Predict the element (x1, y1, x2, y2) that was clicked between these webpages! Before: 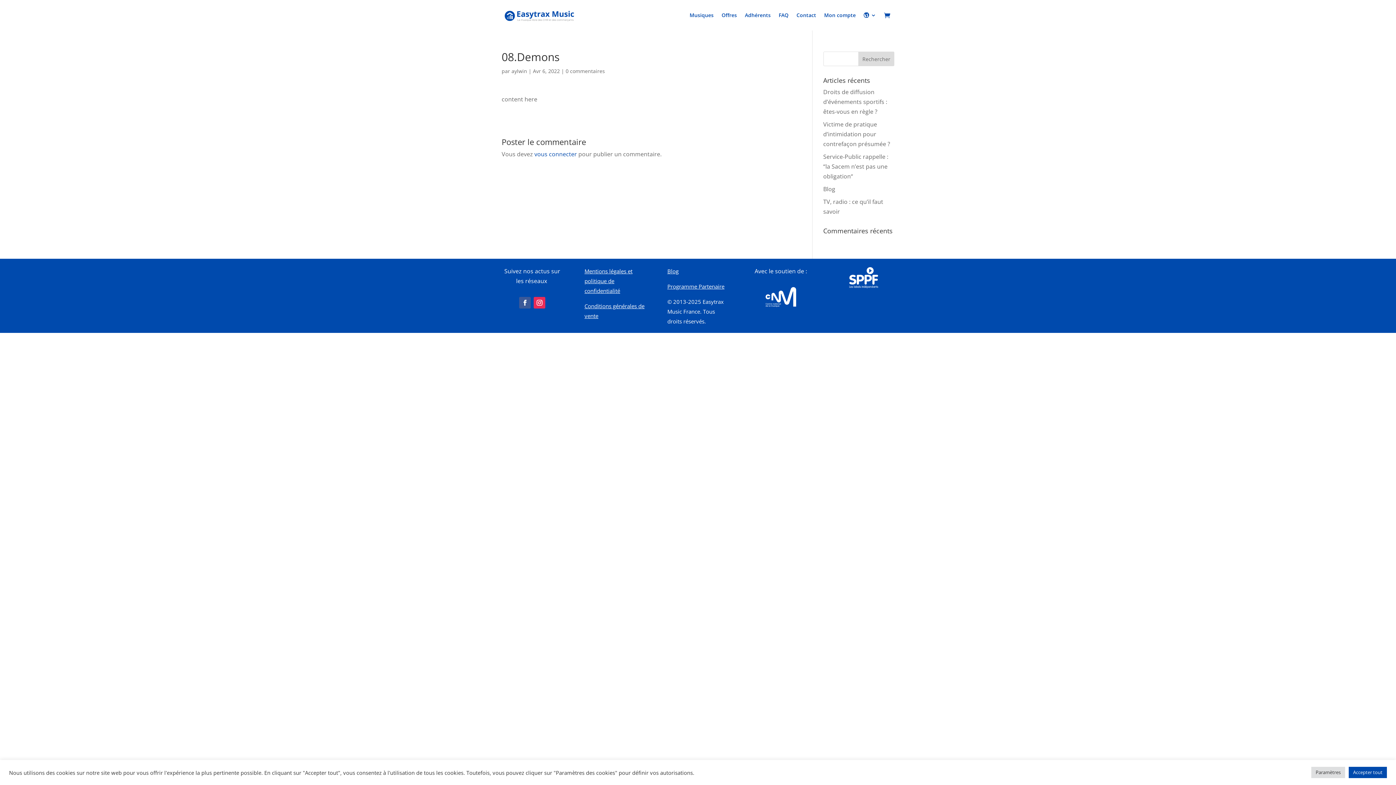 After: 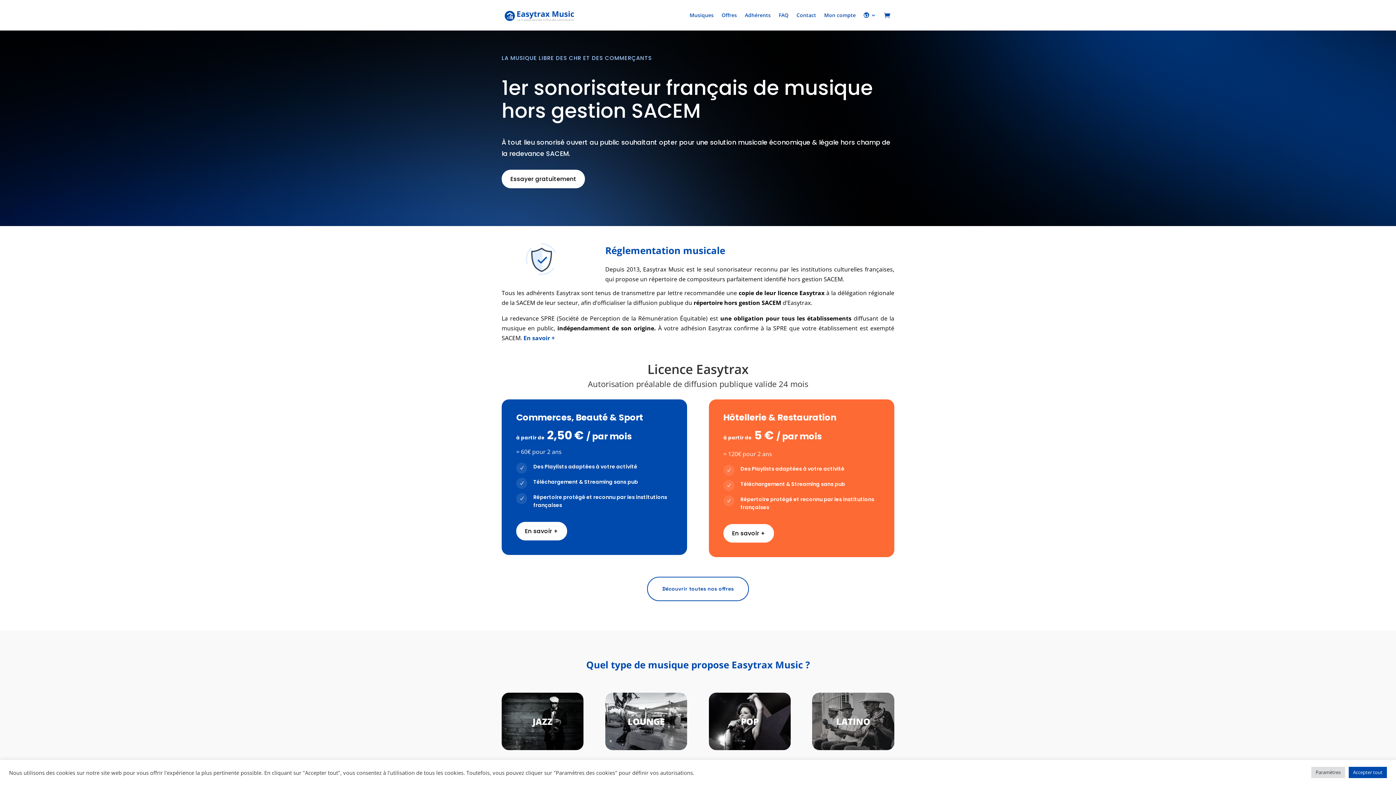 Action: bbox: (501, 0, 578, 30)